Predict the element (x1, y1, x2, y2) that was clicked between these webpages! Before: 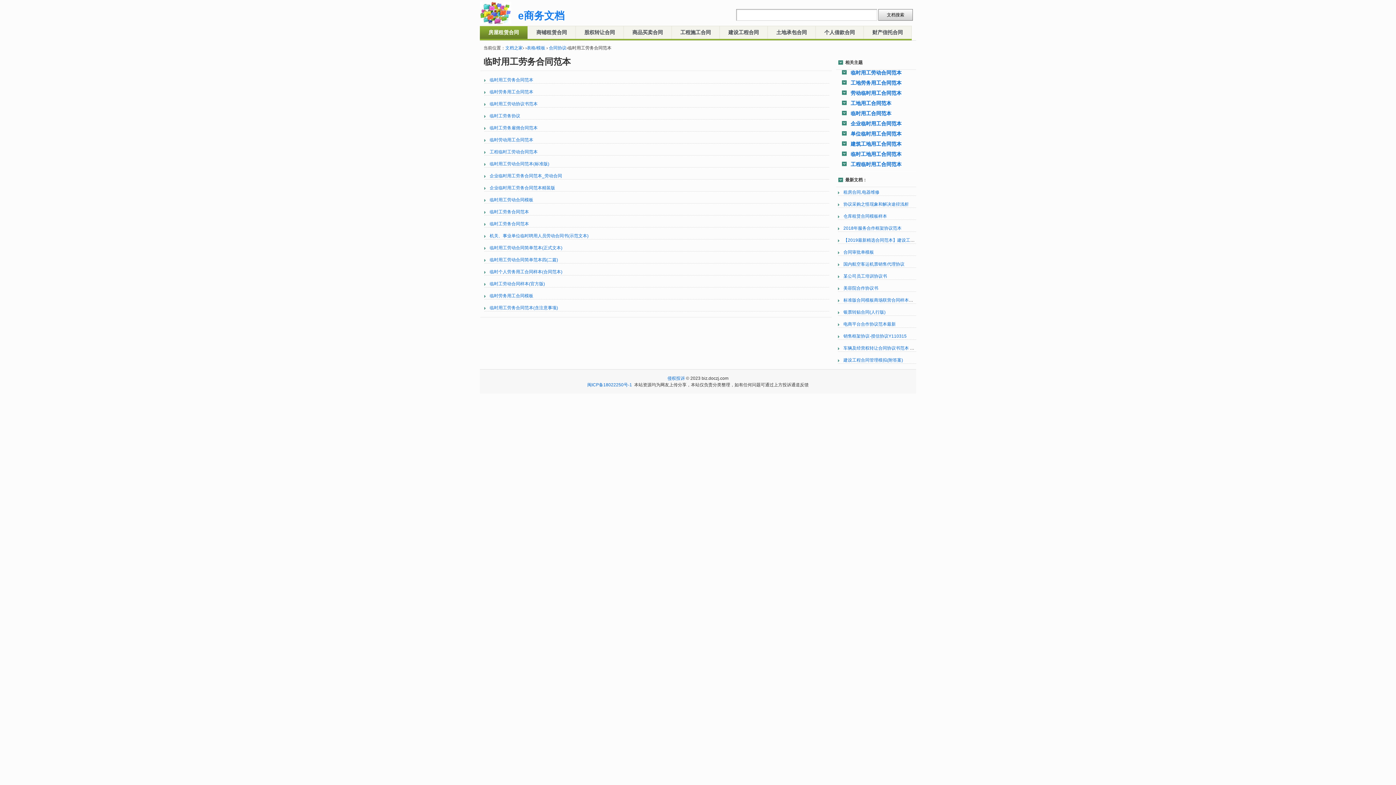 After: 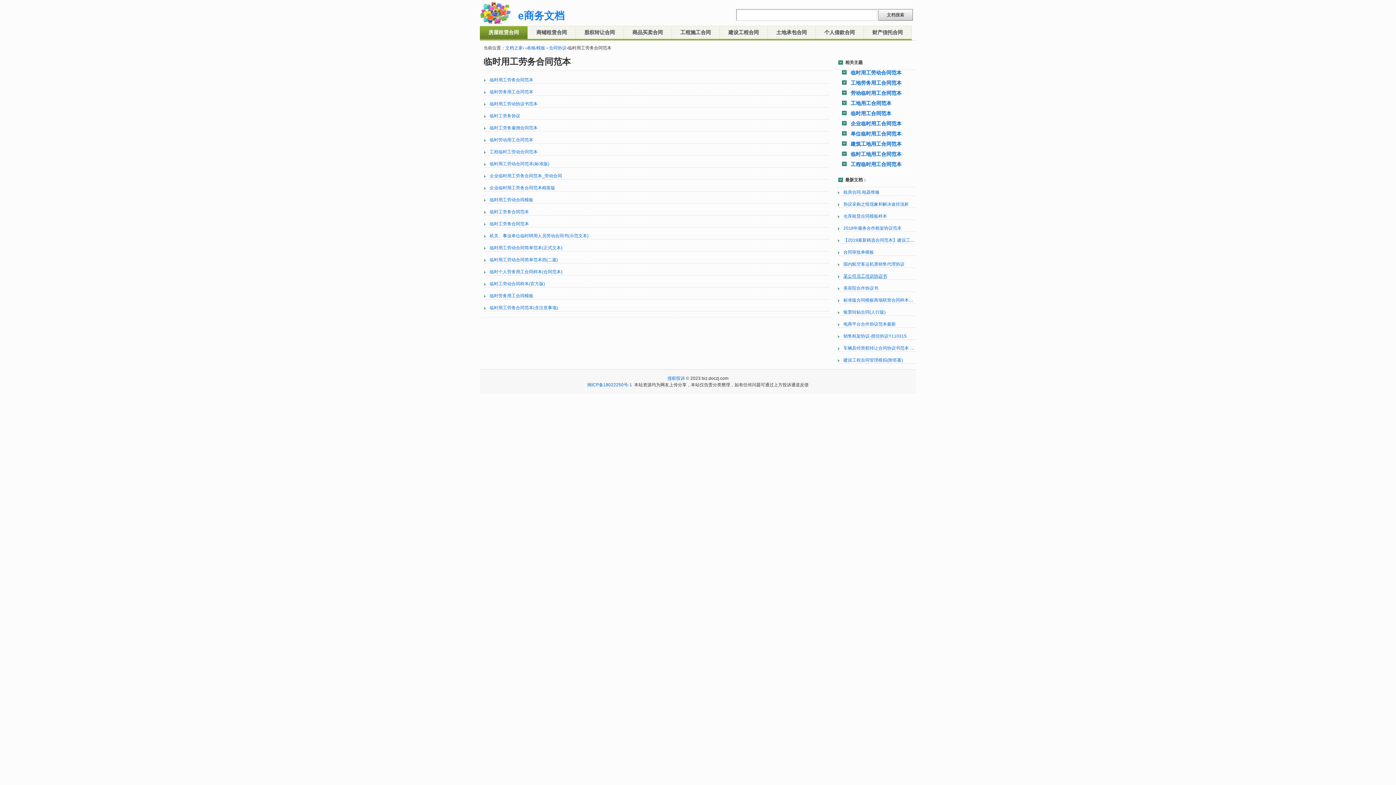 Action: label: 某公司员工培训协议书 bbox: (838, 273, 890, 278)